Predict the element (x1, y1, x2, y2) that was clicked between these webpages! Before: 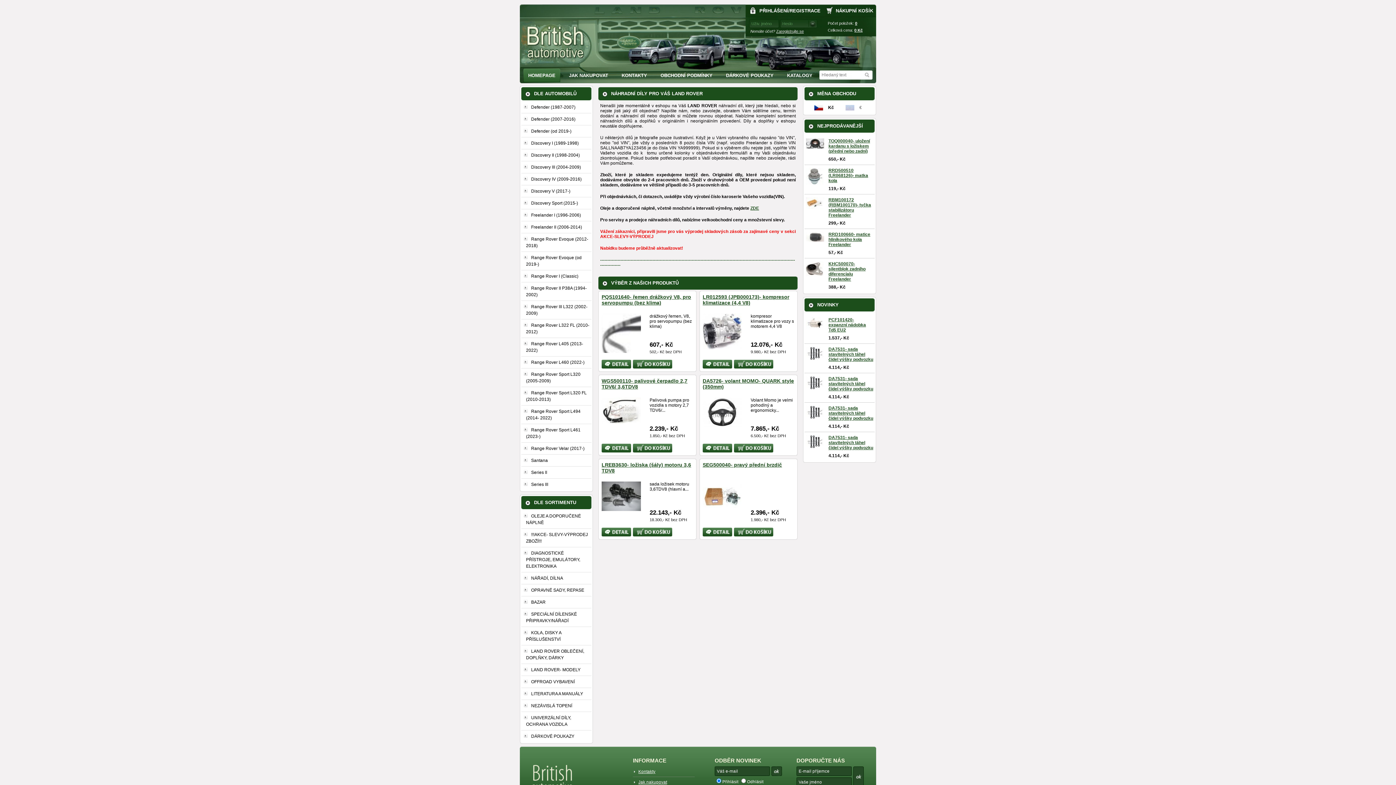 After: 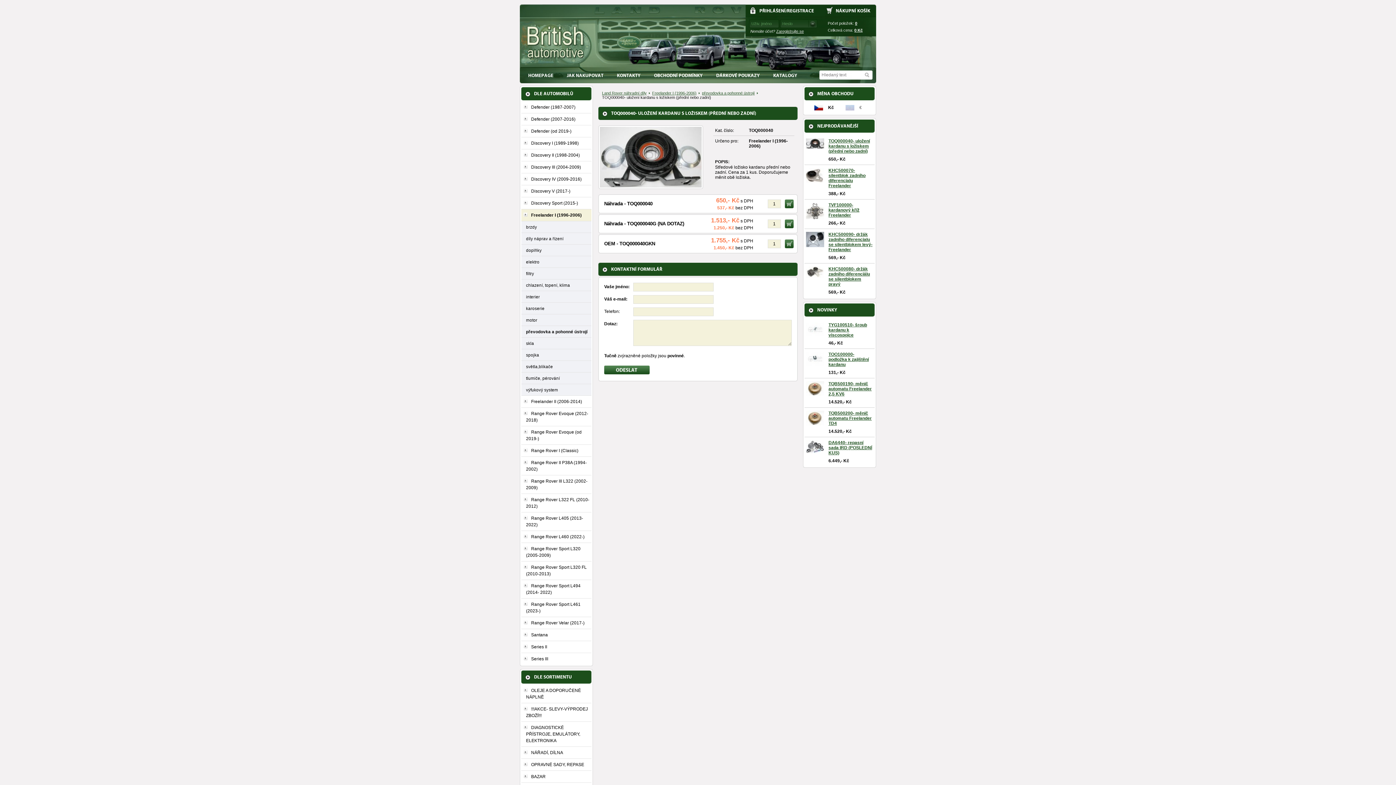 Action: label: TOQ000040- uložení kardanu s ložiskem (přední nebo zadní) bbox: (828, 138, 870, 153)